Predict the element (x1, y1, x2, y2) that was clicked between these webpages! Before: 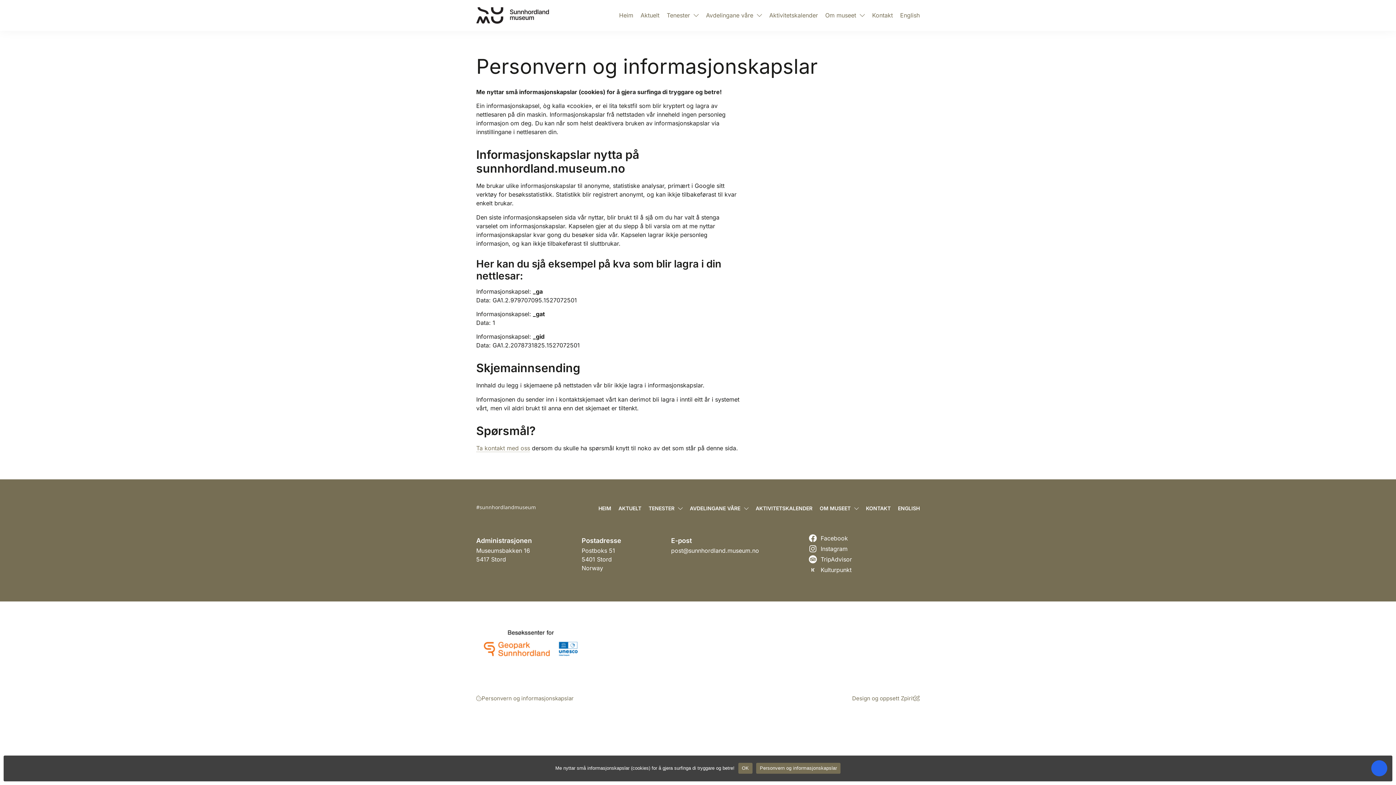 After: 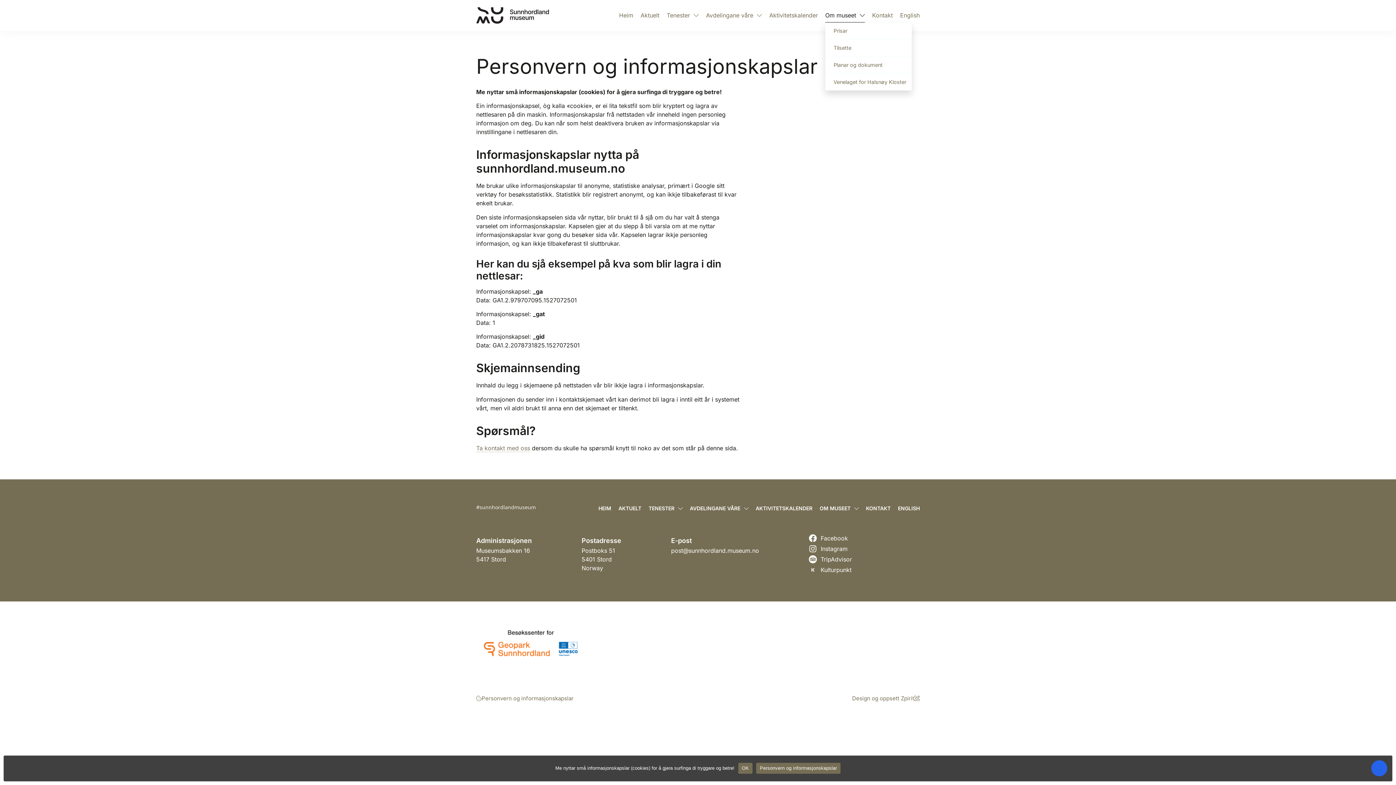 Action: label: Om museet bbox: (825, 8, 865, 22)